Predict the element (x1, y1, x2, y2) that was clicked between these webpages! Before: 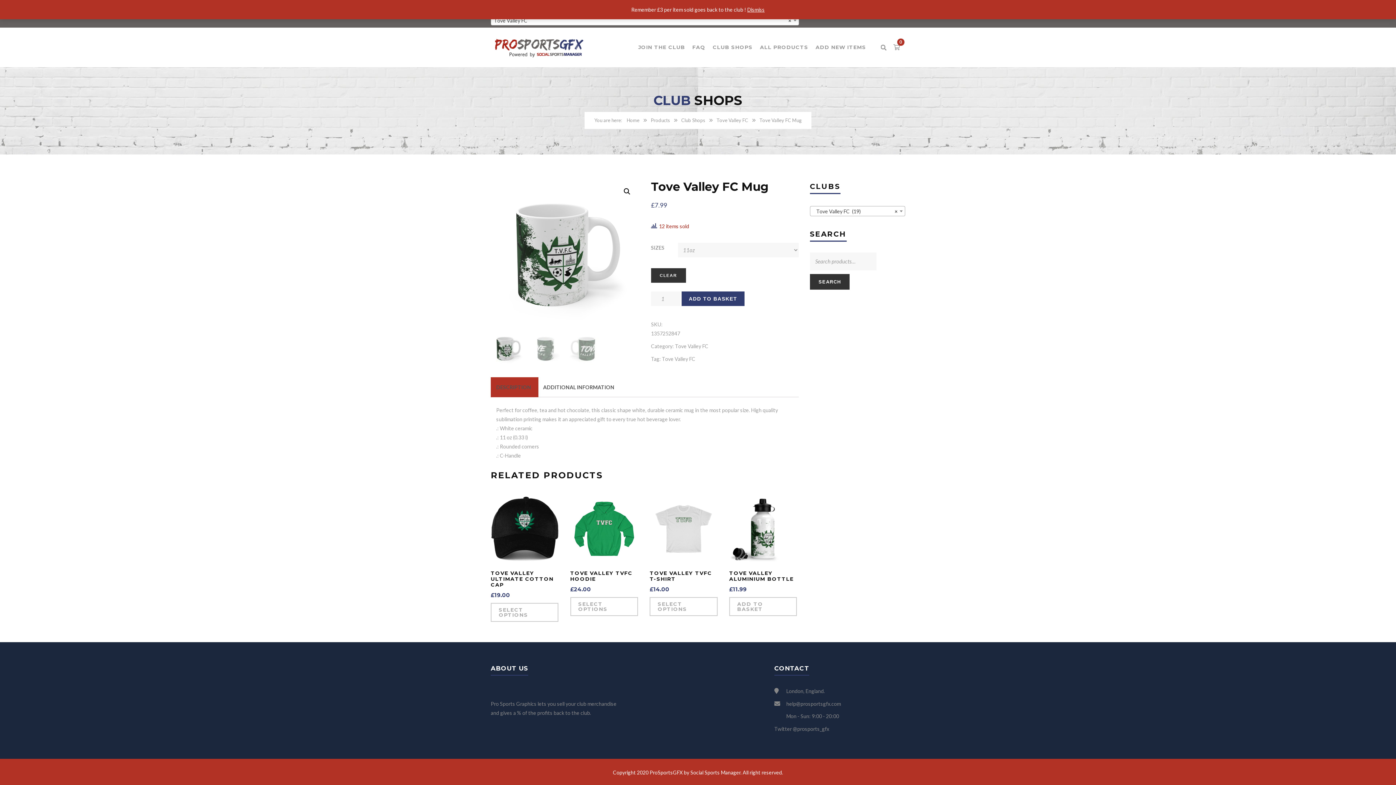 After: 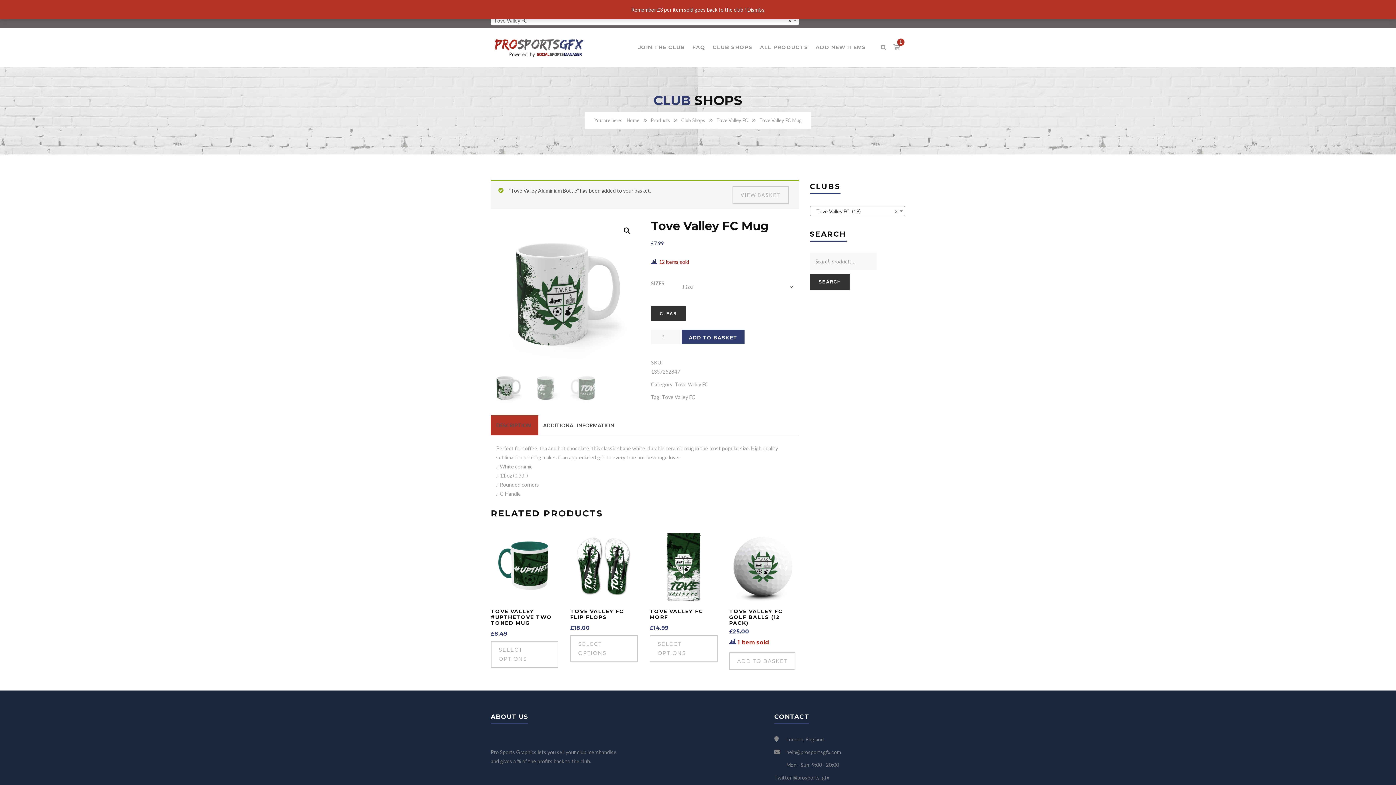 Action: bbox: (729, 597, 797, 616) label: ADD TO BASKET